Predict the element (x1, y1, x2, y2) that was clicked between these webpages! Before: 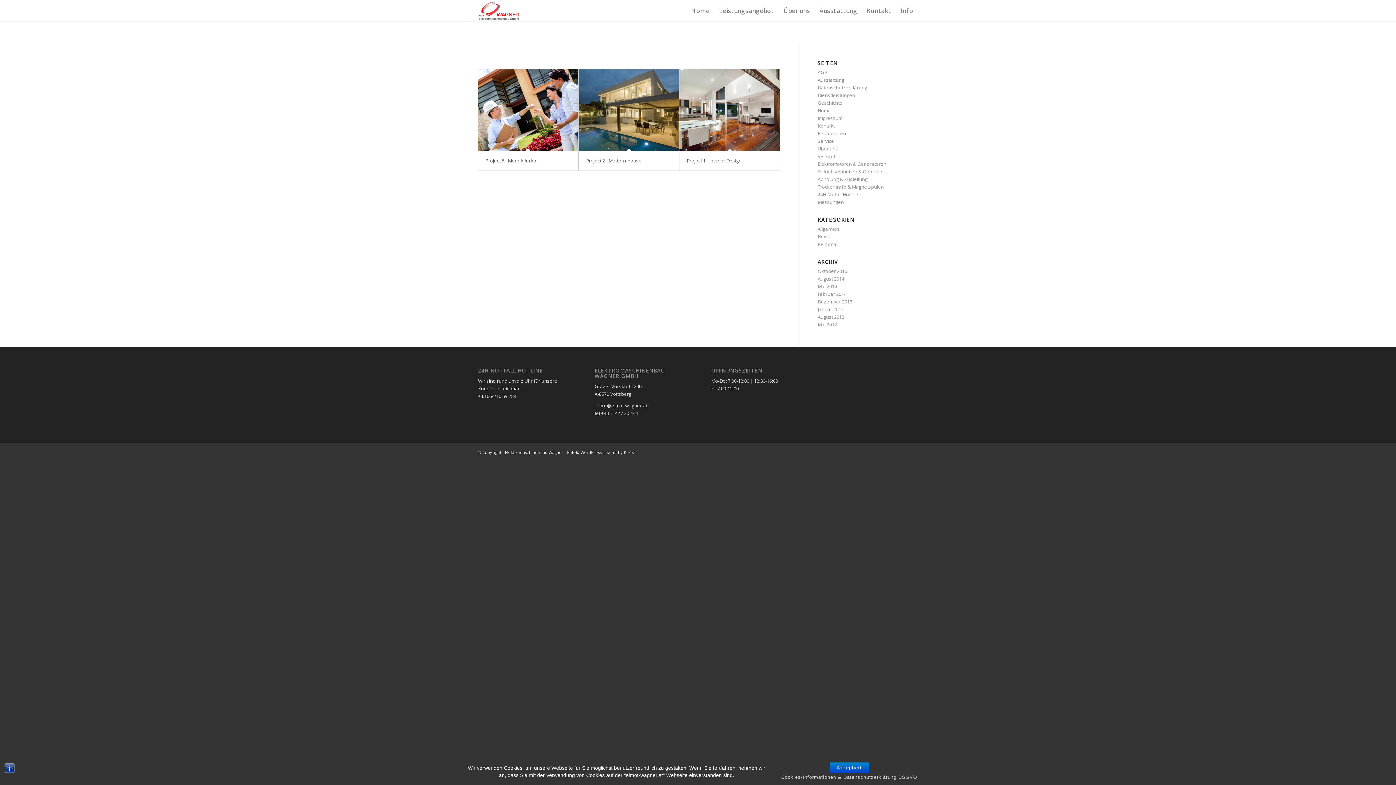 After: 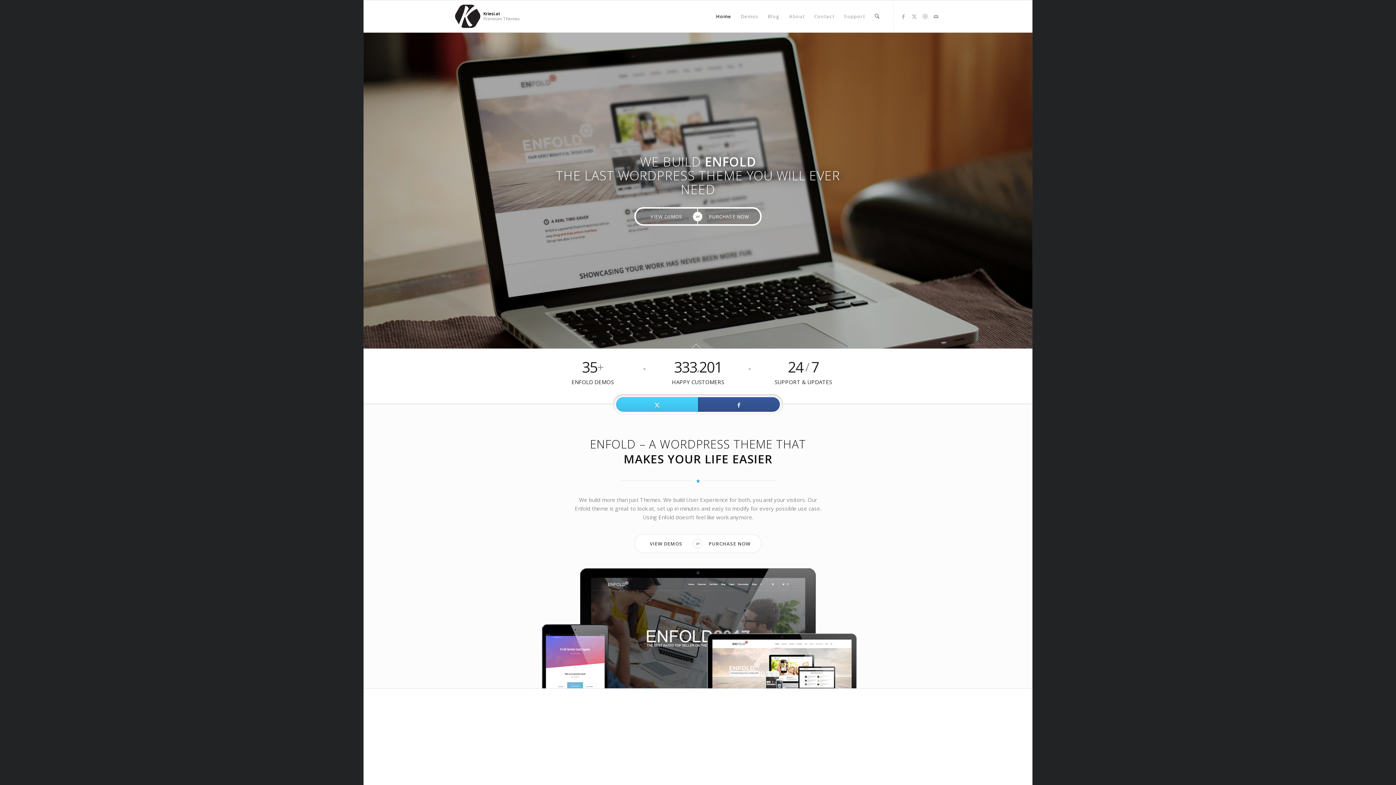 Action: bbox: (567, 449, 634, 455) label: Enfold WordPress Theme by Kriesi